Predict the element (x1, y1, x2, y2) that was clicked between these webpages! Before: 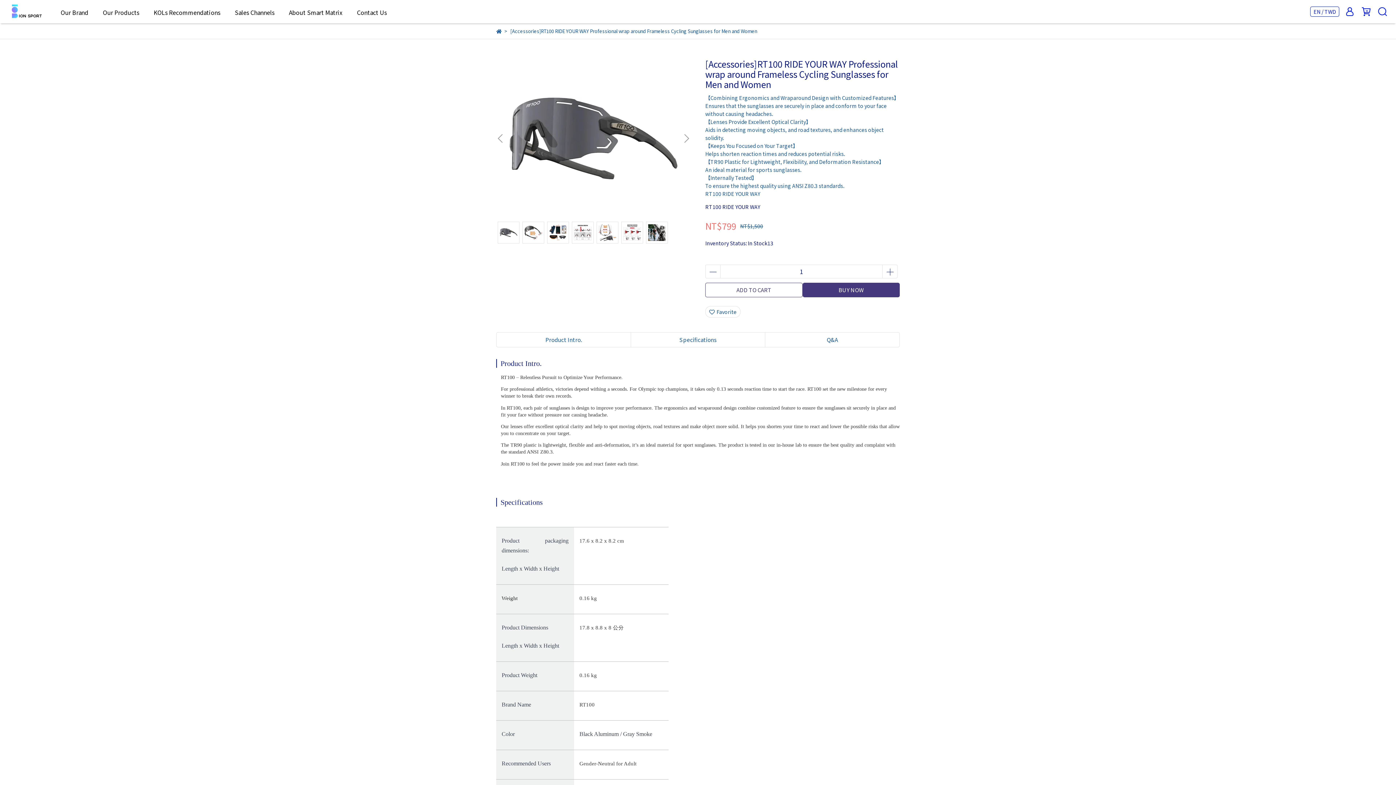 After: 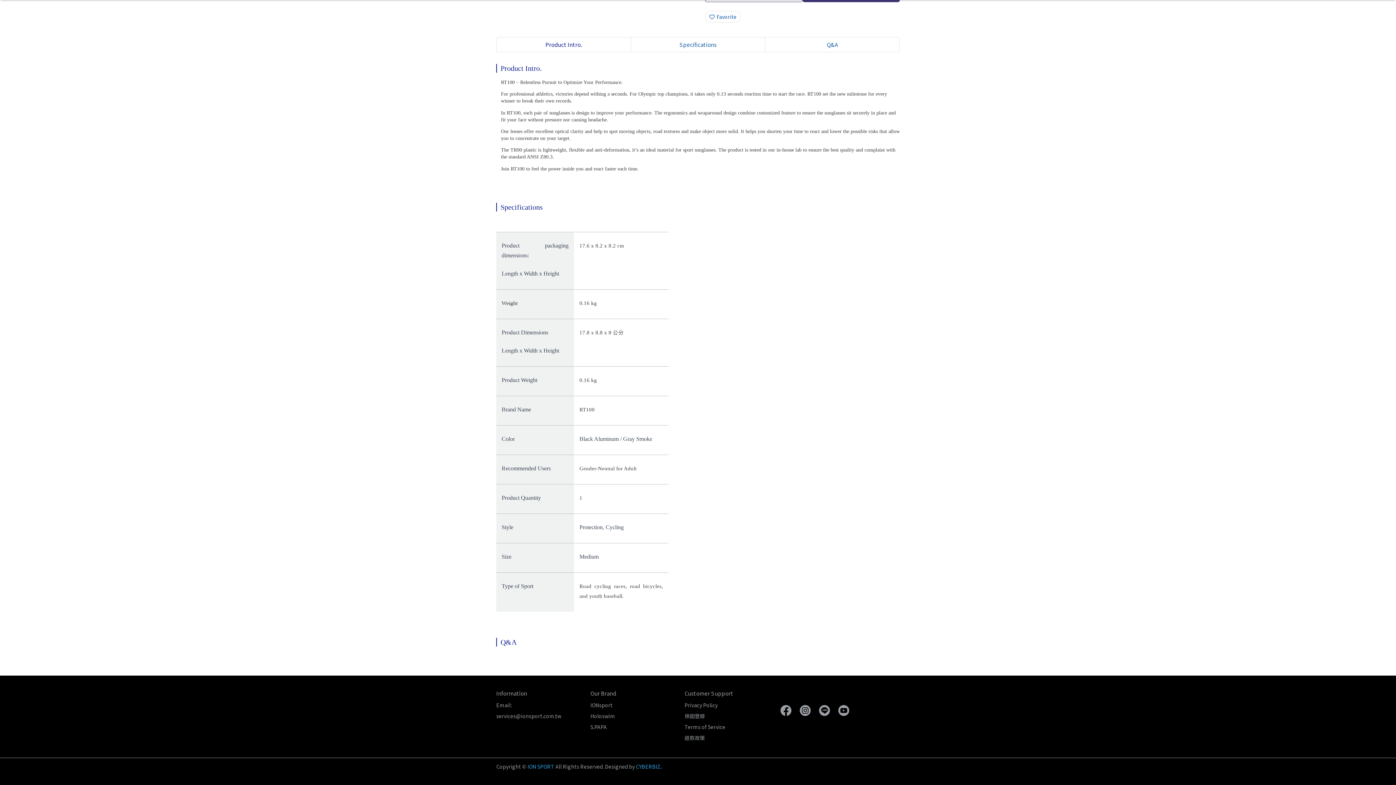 Action: label: Product Intro. bbox: (496, 332, 630, 347)